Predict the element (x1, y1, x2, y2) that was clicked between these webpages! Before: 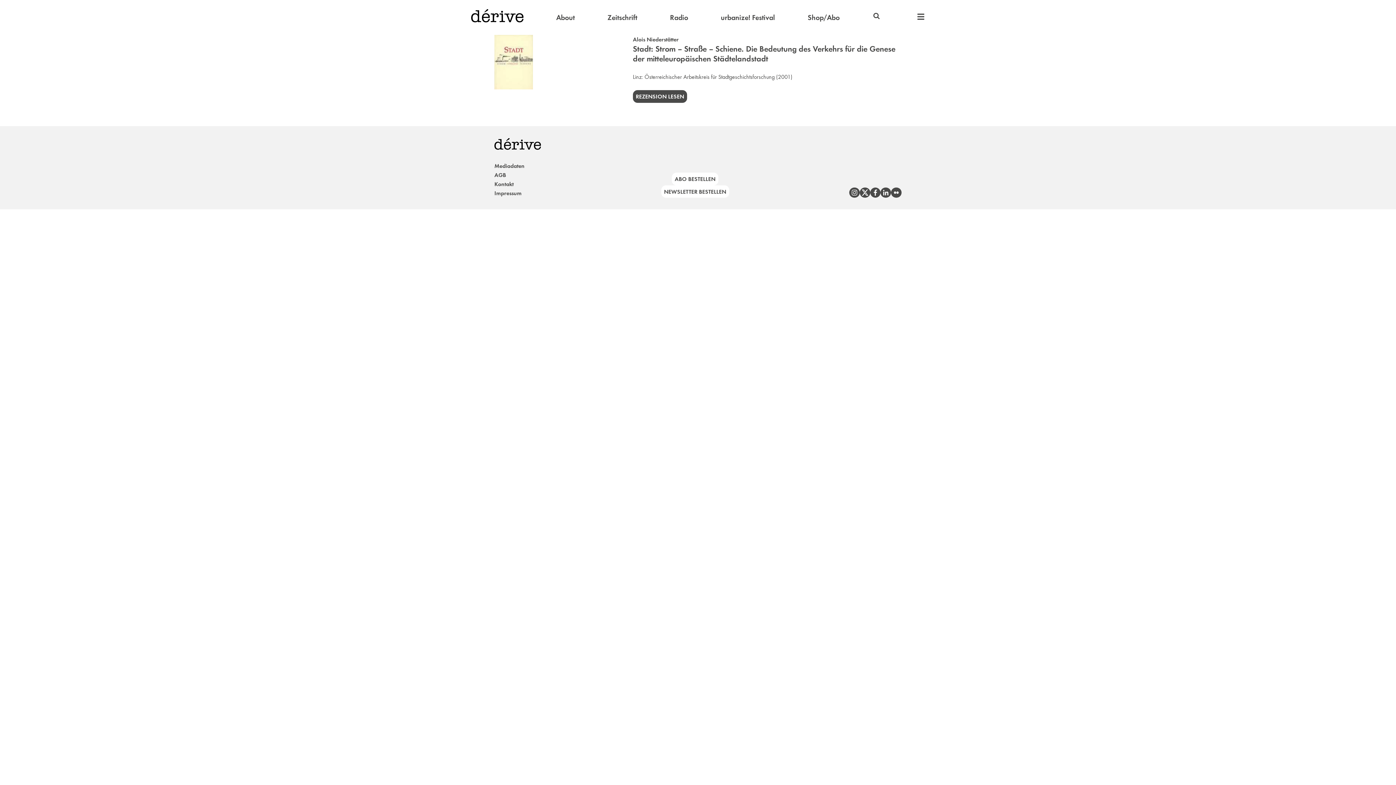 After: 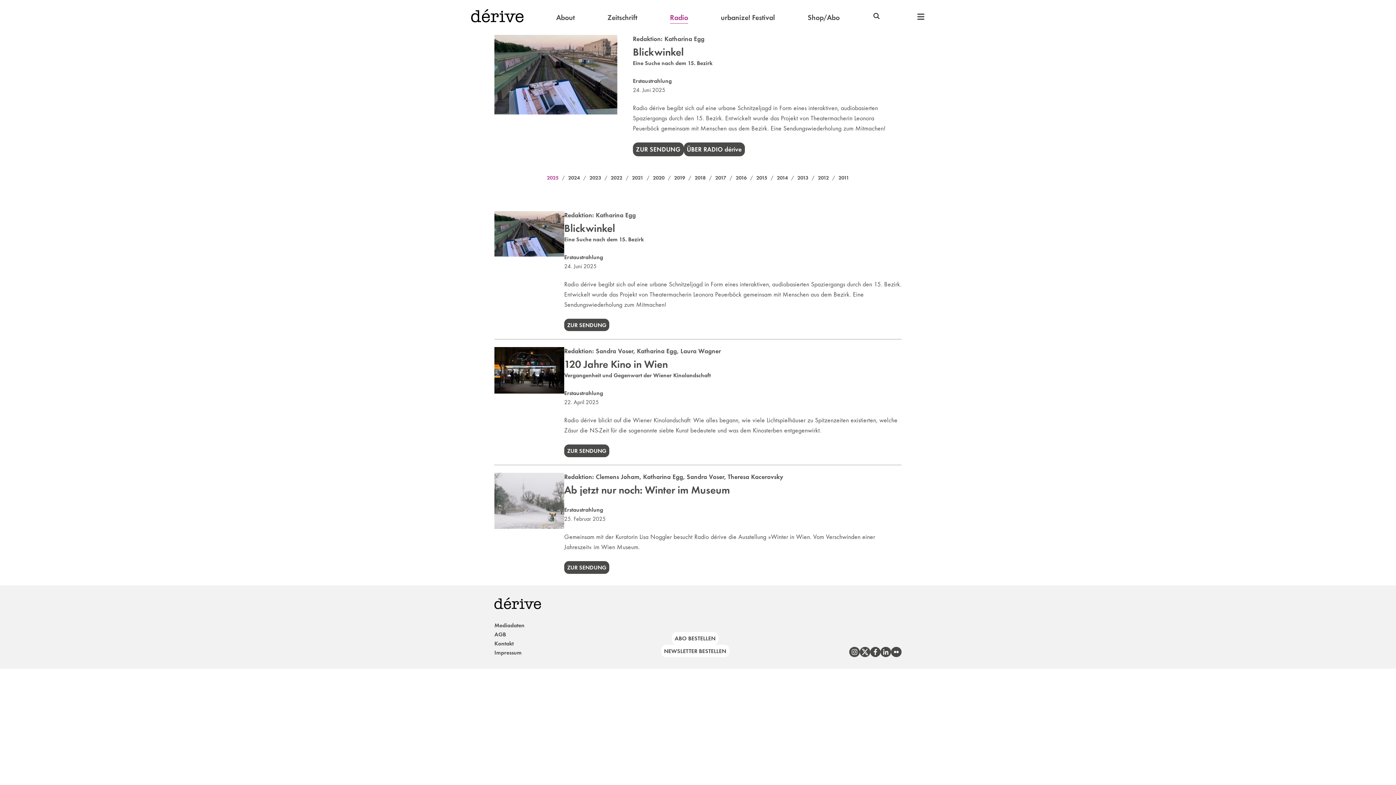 Action: bbox: (670, 11, 688, 23) label: Radio